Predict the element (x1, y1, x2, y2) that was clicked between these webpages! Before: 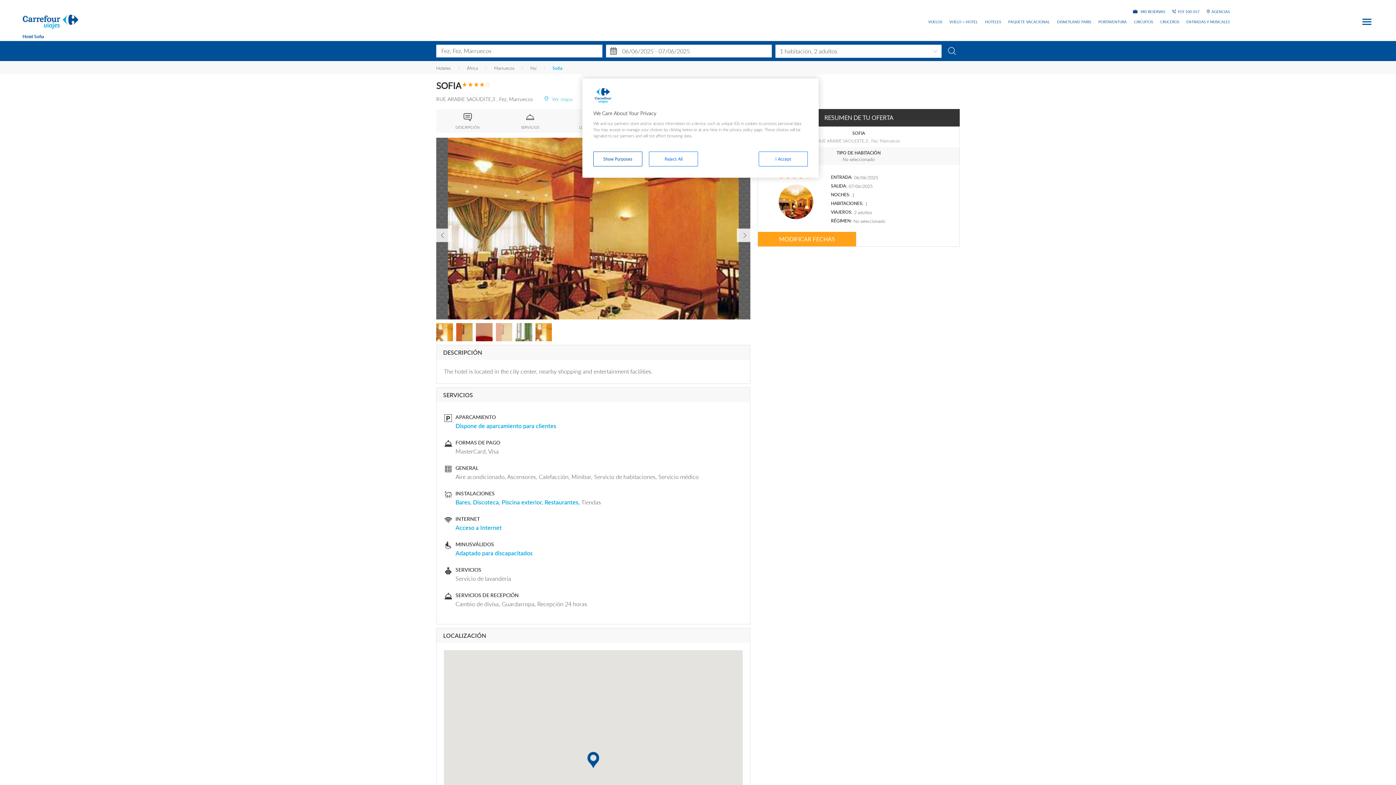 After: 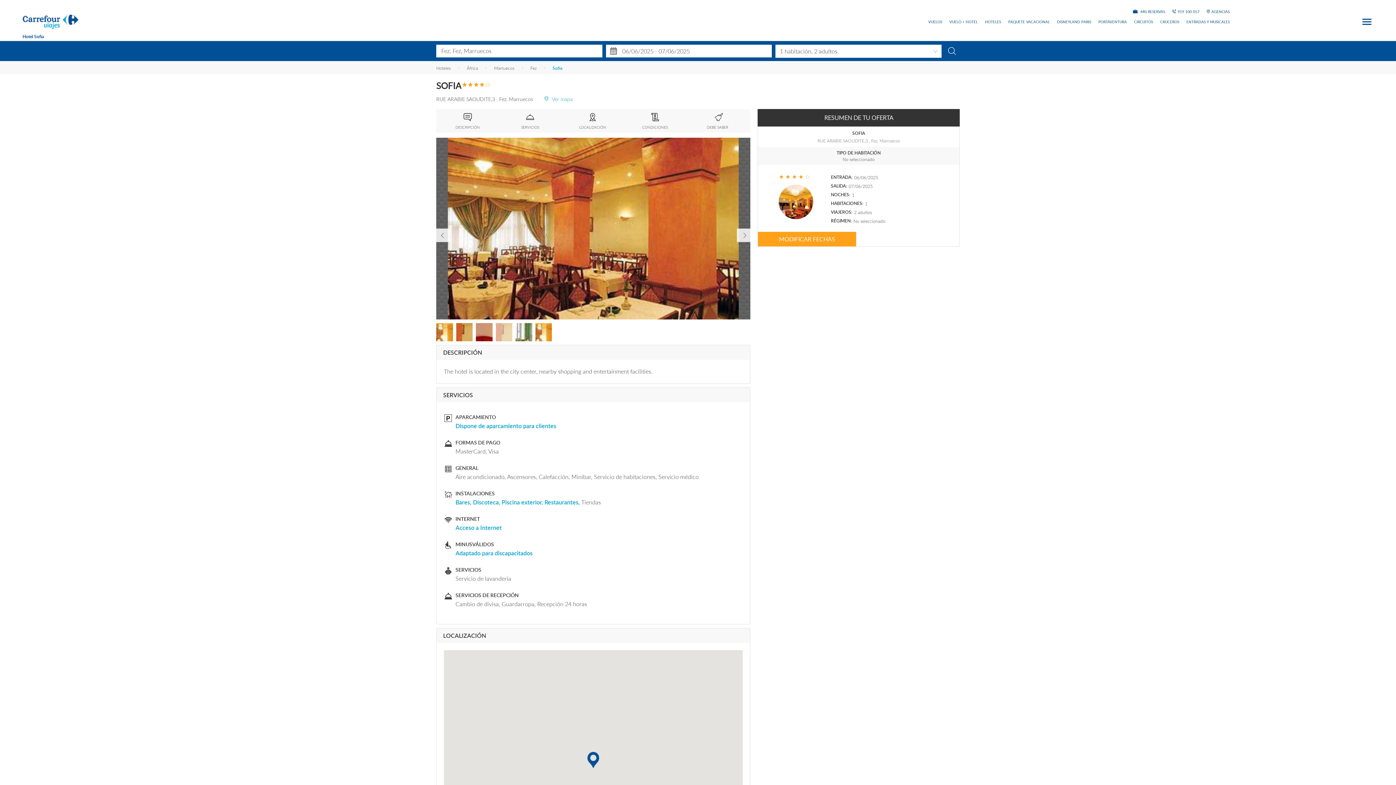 Action: label: Reject All bbox: (649, 151, 698, 166)